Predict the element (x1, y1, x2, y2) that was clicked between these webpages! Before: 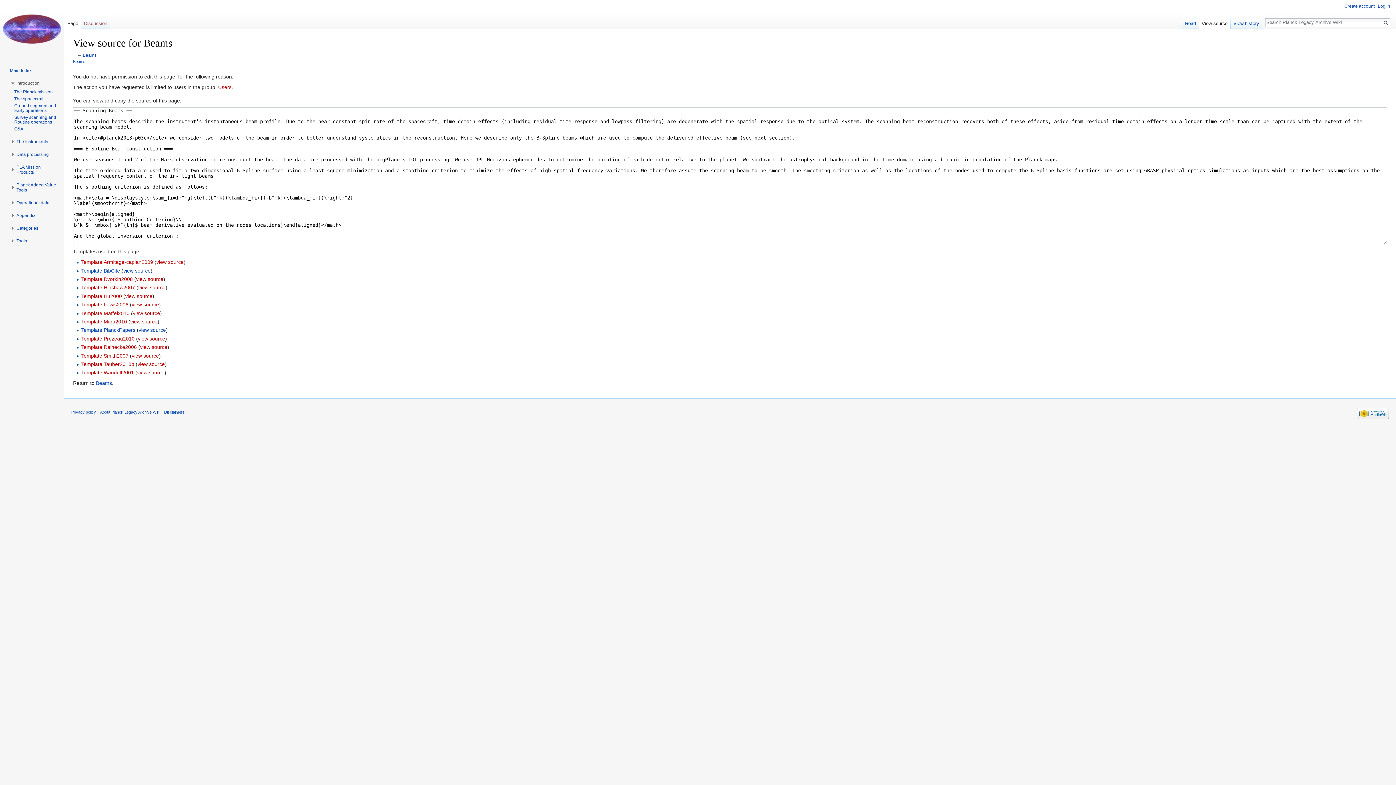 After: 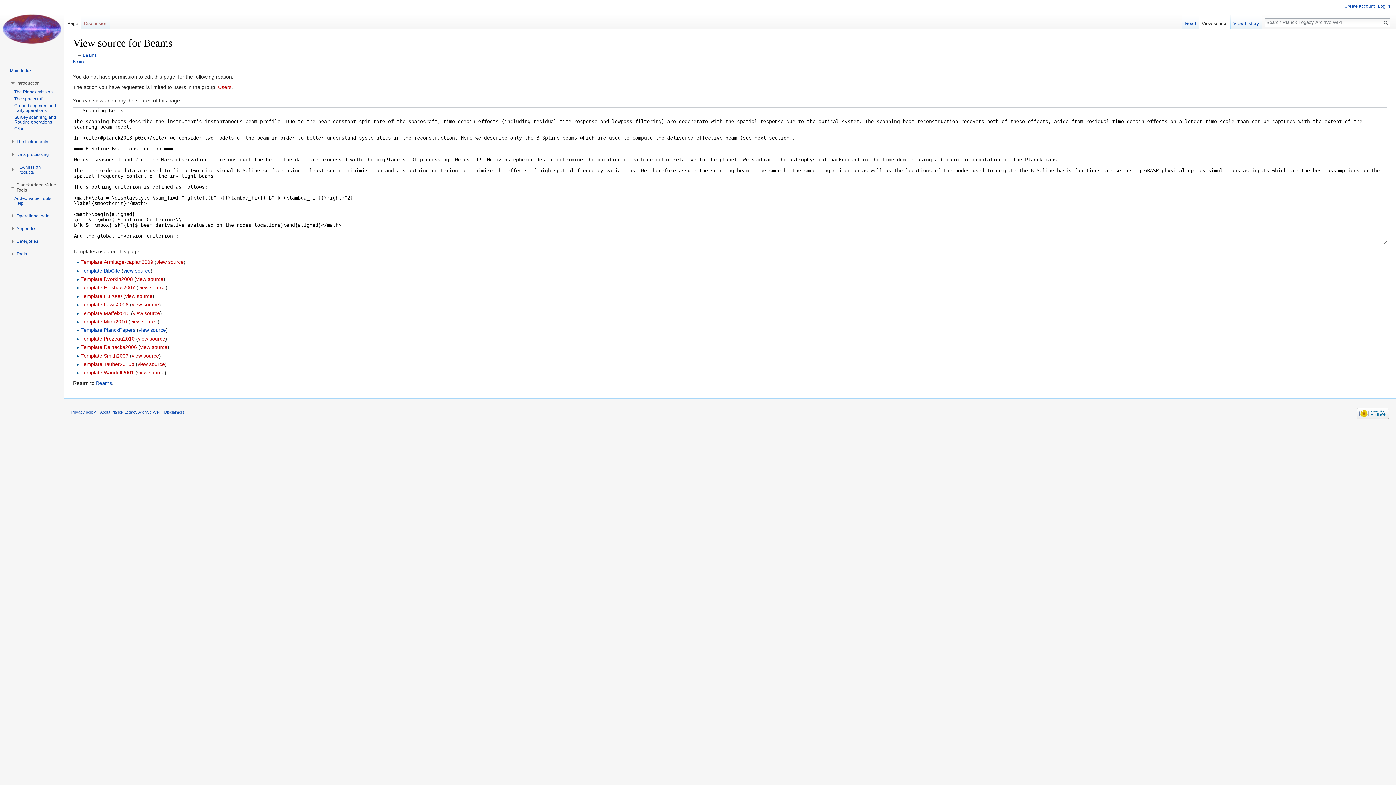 Action: bbox: (16, 182, 56, 192) label: Planck Added Value Tools